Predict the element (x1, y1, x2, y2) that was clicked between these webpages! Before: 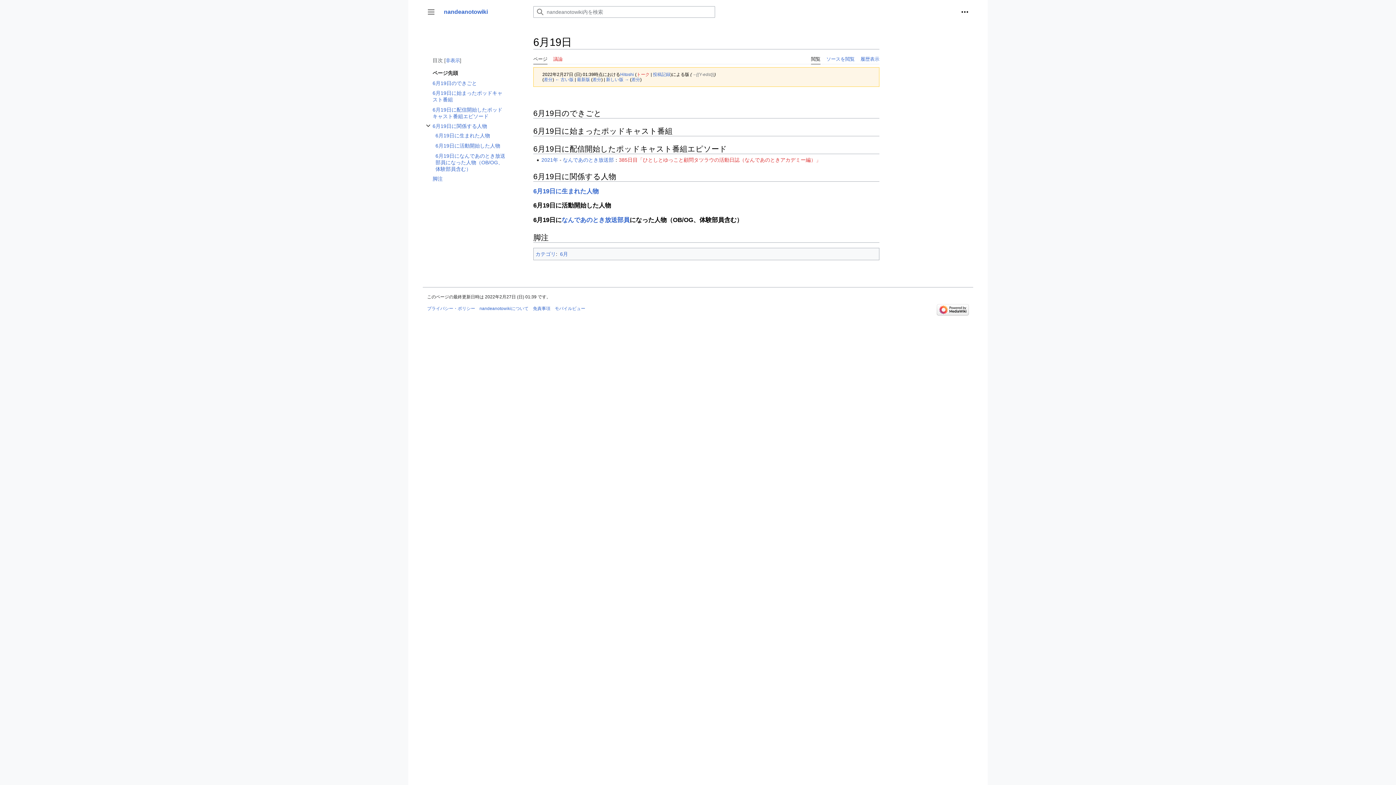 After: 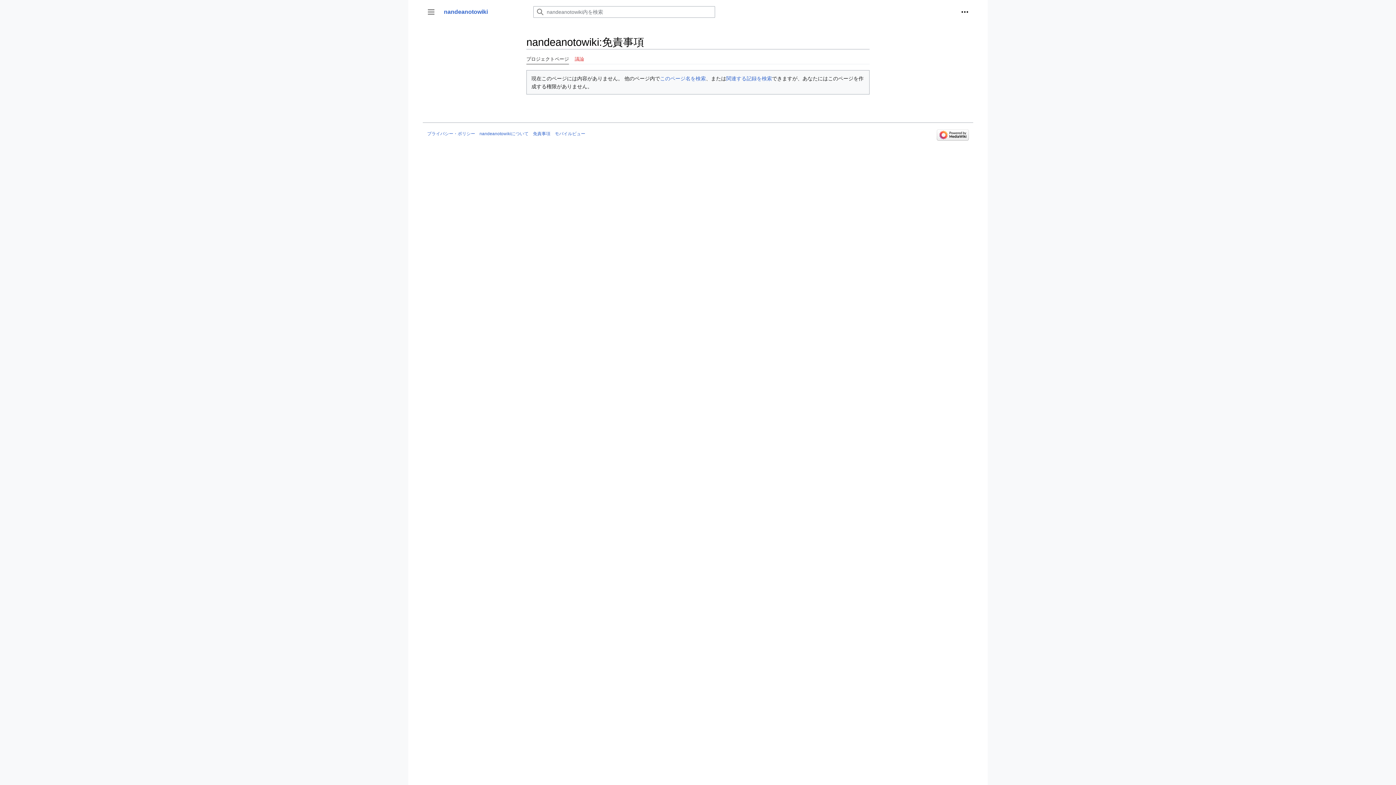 Action: label: 免責事項 bbox: (533, 306, 550, 311)